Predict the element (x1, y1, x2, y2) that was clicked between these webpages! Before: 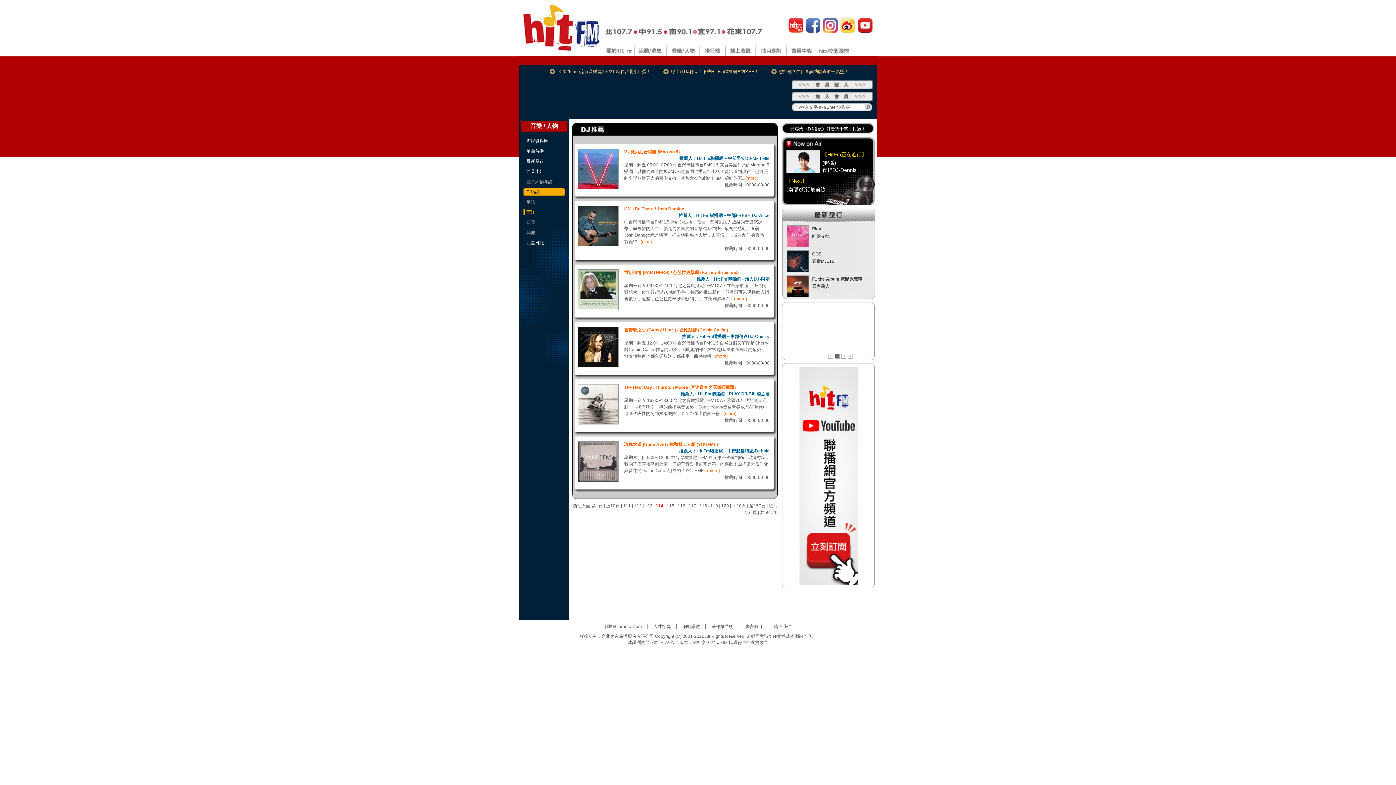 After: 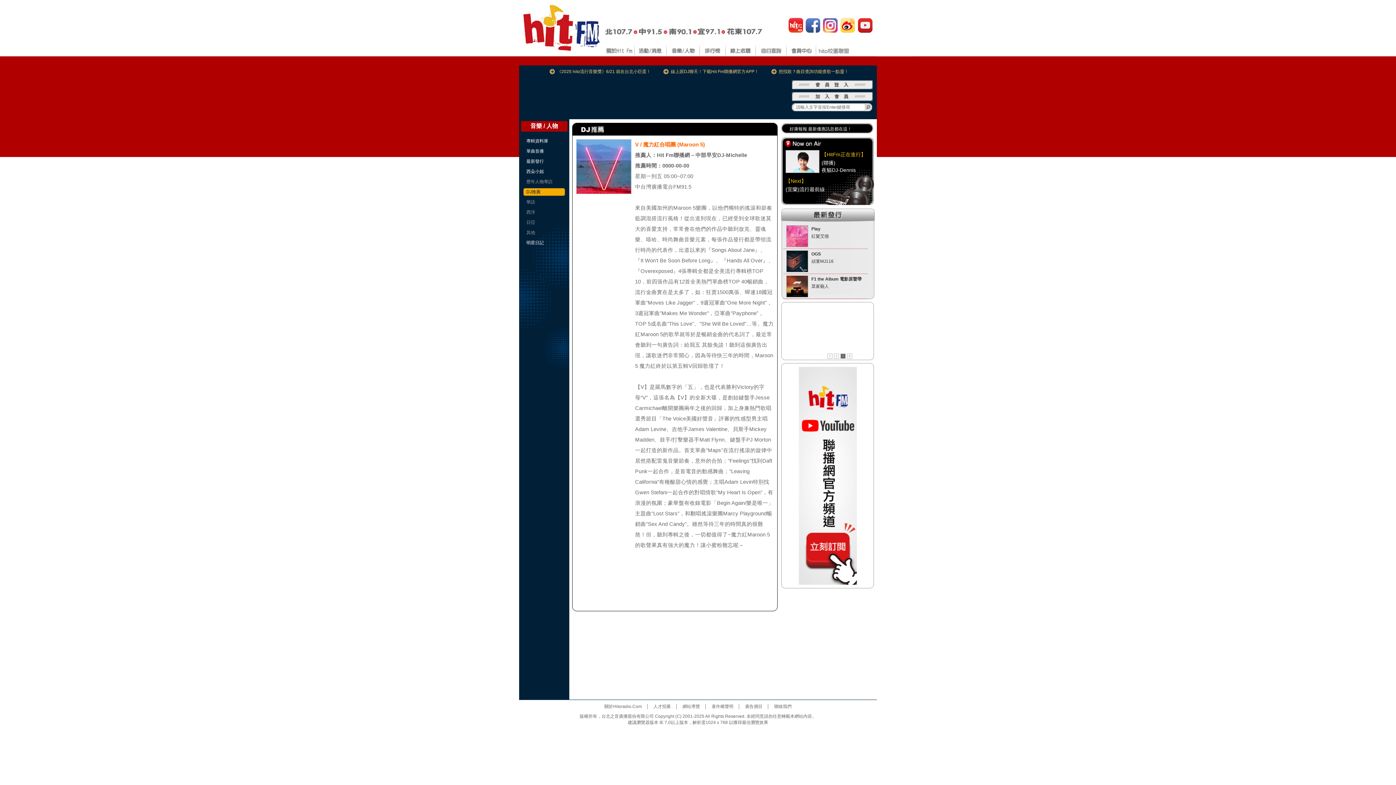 Action: bbox: (624, 149, 680, 154) label: V / 魔力紅合唱團 (Maroon 5)